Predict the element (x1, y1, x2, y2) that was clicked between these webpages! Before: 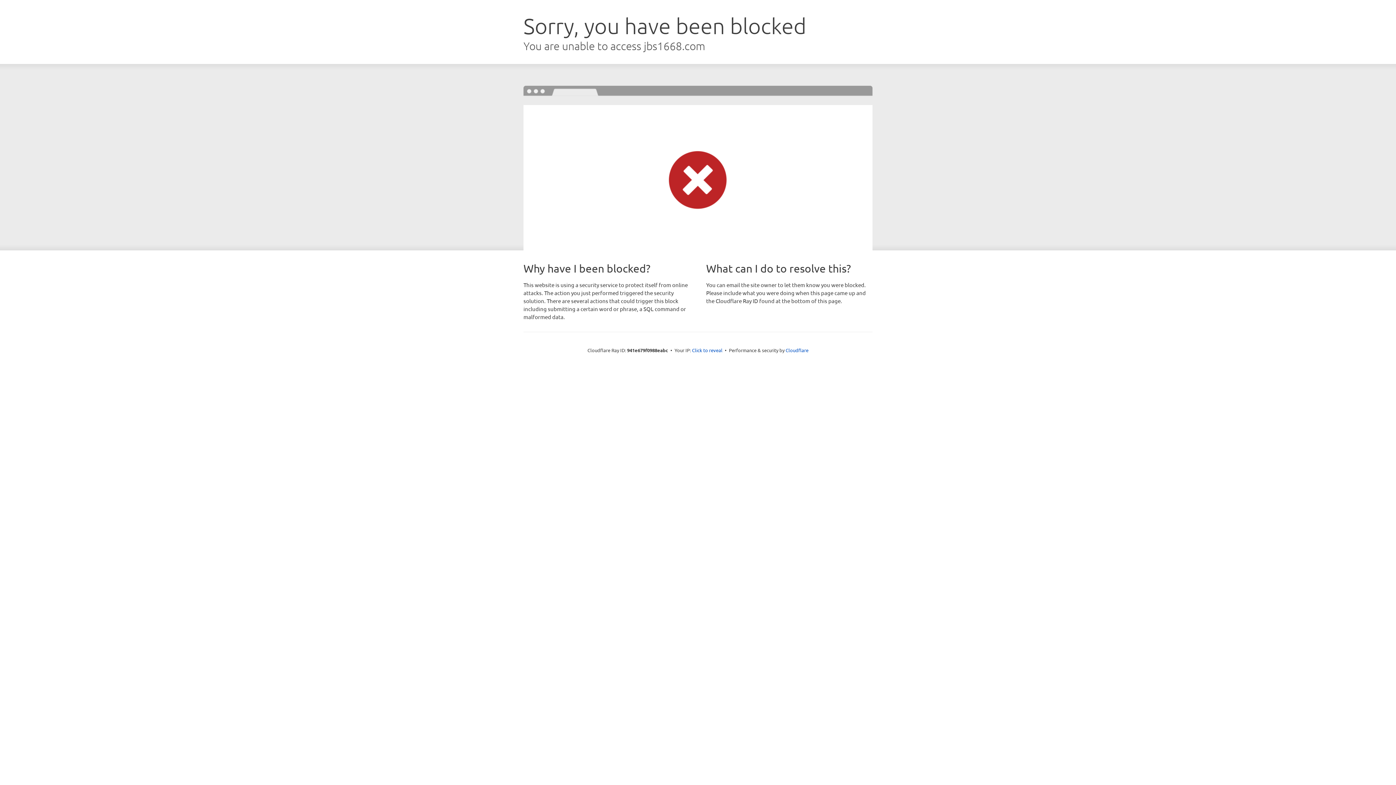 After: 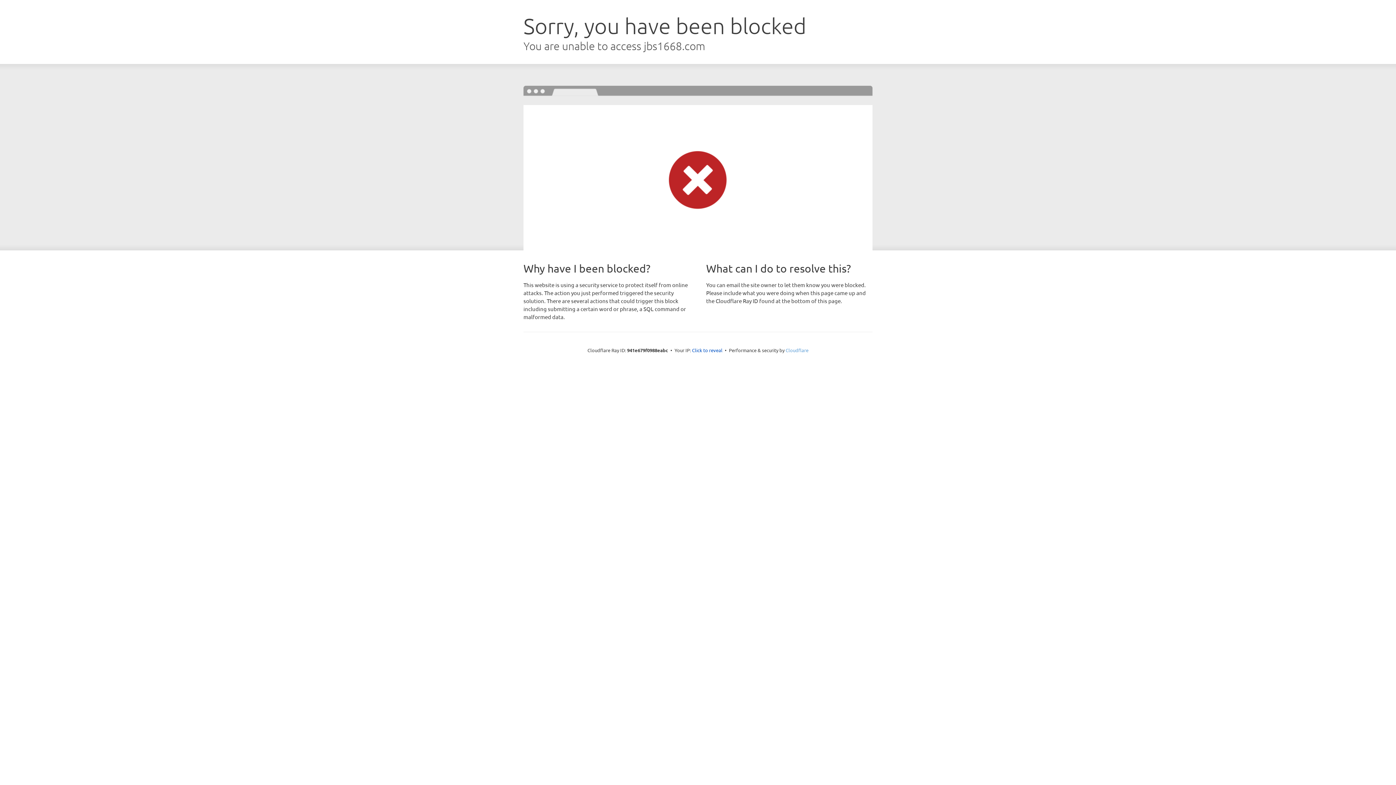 Action: label: Cloudflare bbox: (785, 347, 808, 353)